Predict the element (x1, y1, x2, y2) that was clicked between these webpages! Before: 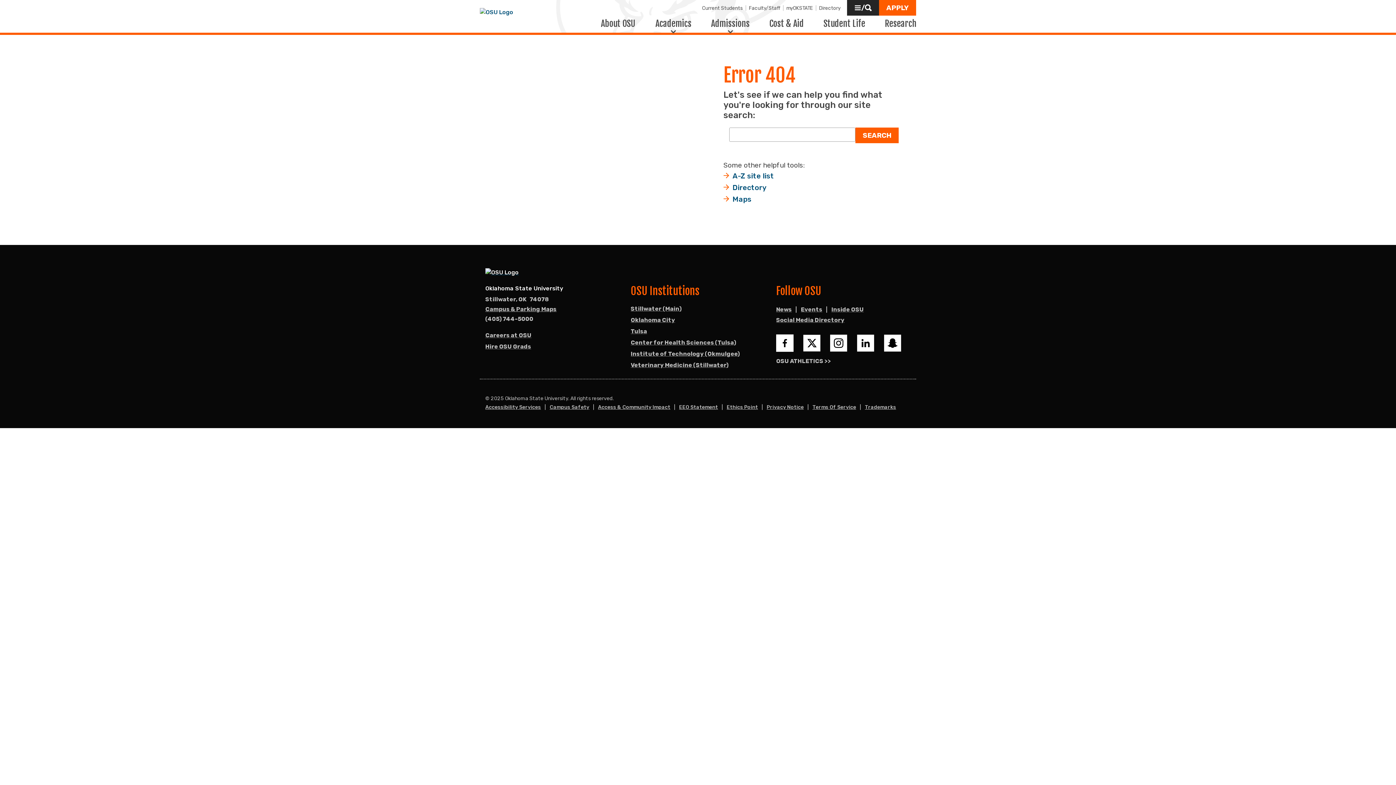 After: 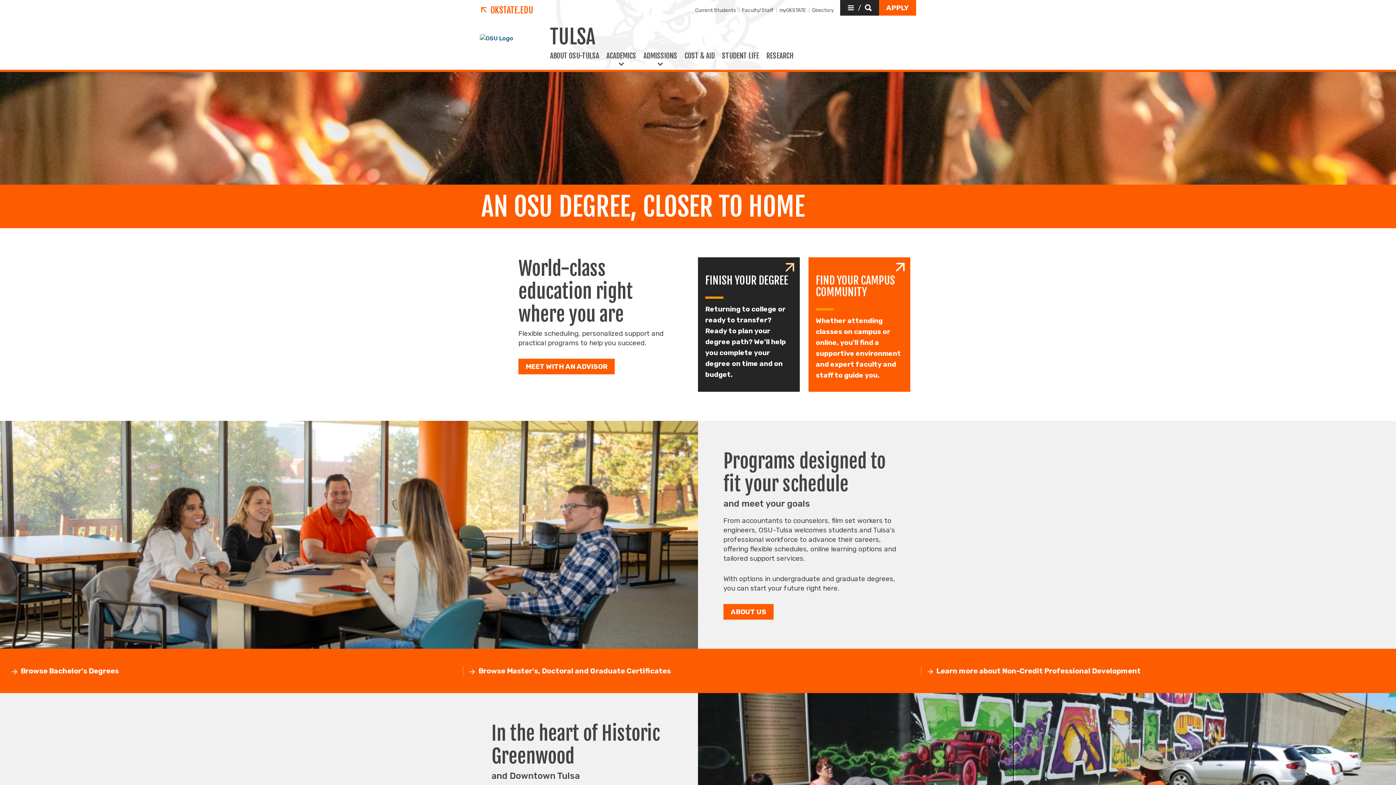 Action: bbox: (485, 268, 537, 277)